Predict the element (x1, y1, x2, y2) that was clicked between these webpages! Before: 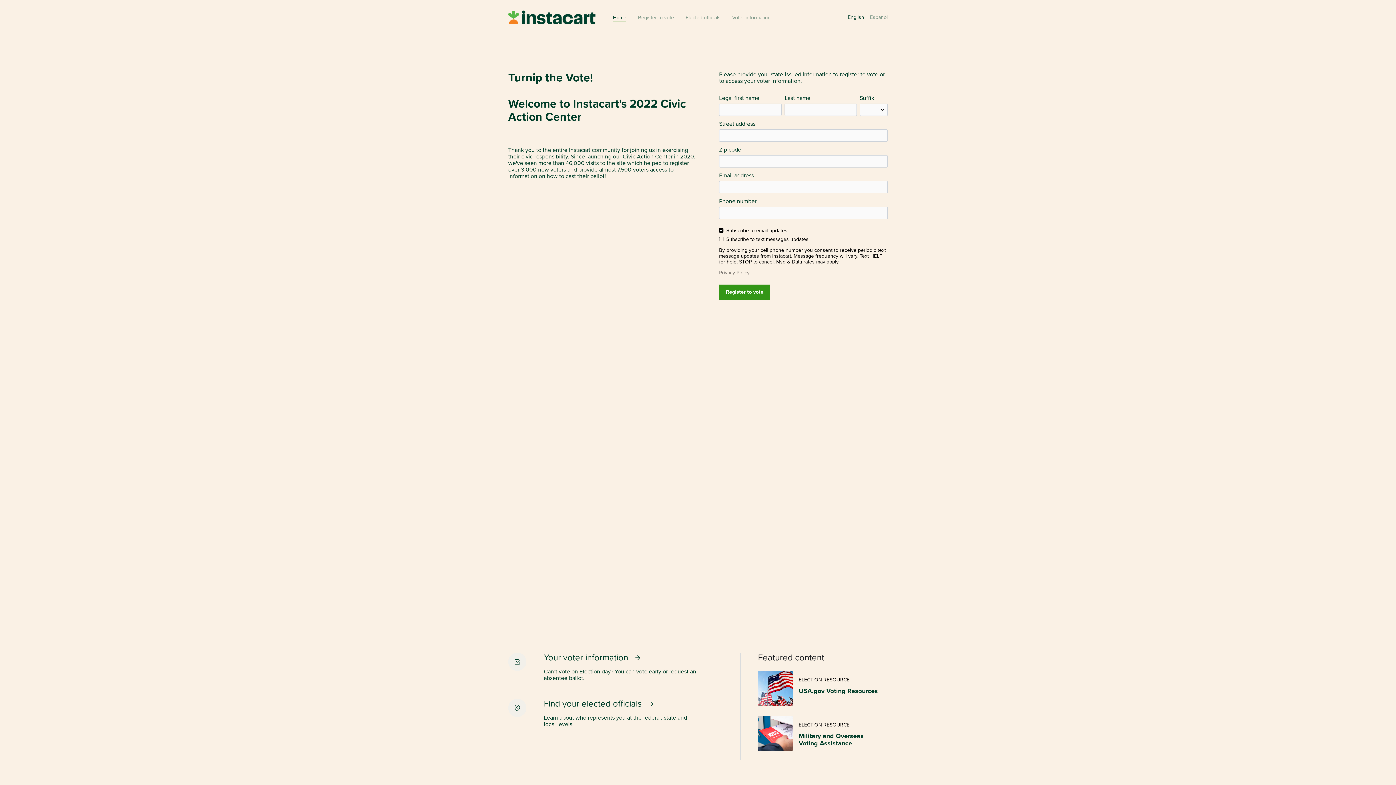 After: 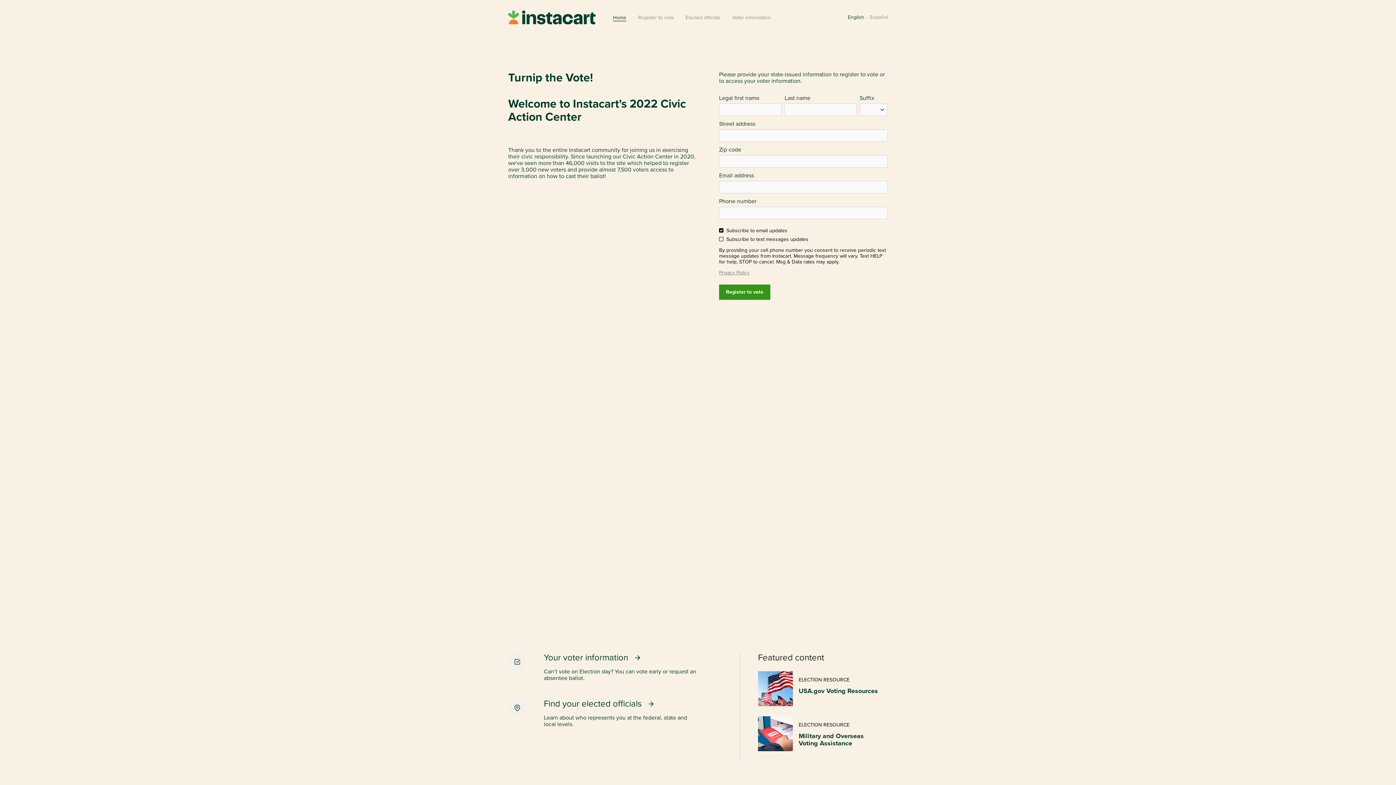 Action: label: Home bbox: (613, 14, 626, 20)